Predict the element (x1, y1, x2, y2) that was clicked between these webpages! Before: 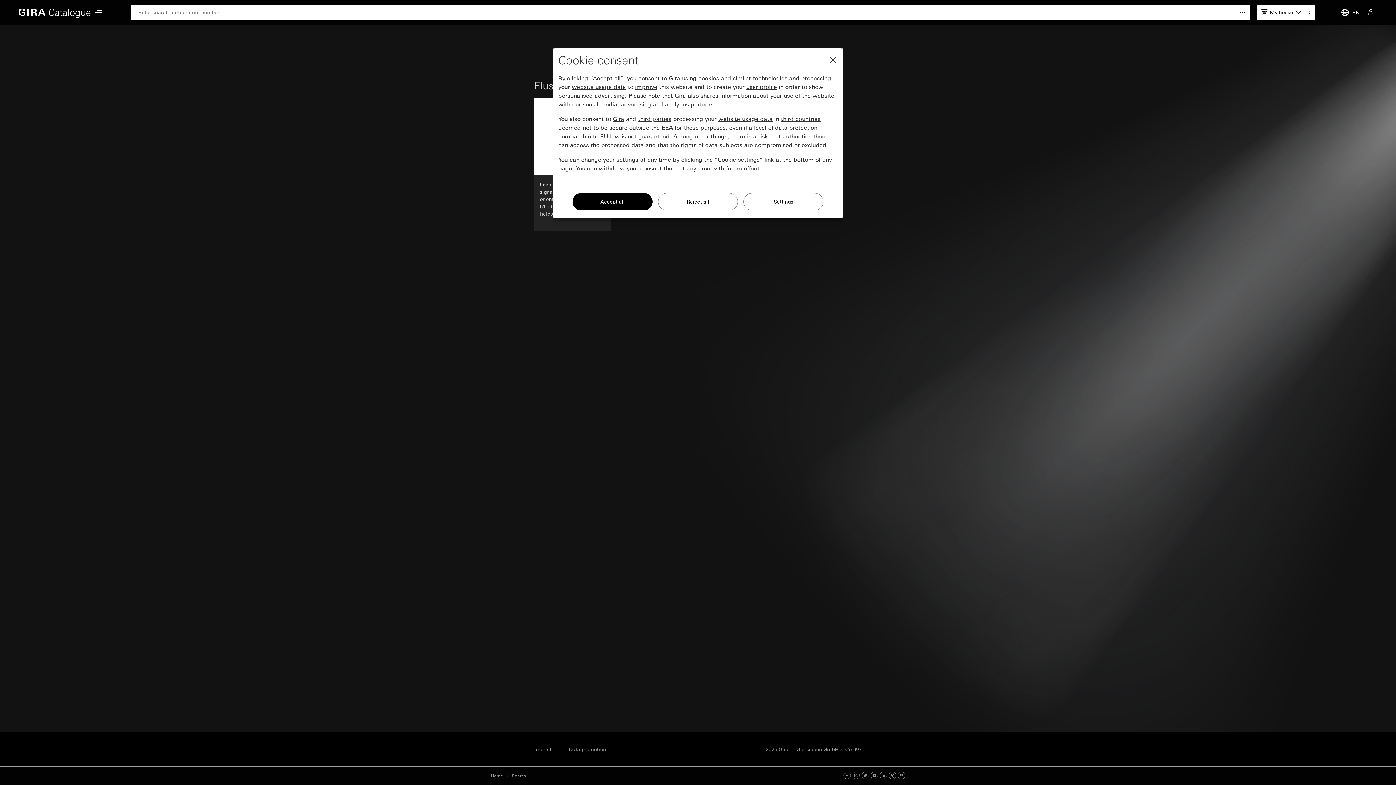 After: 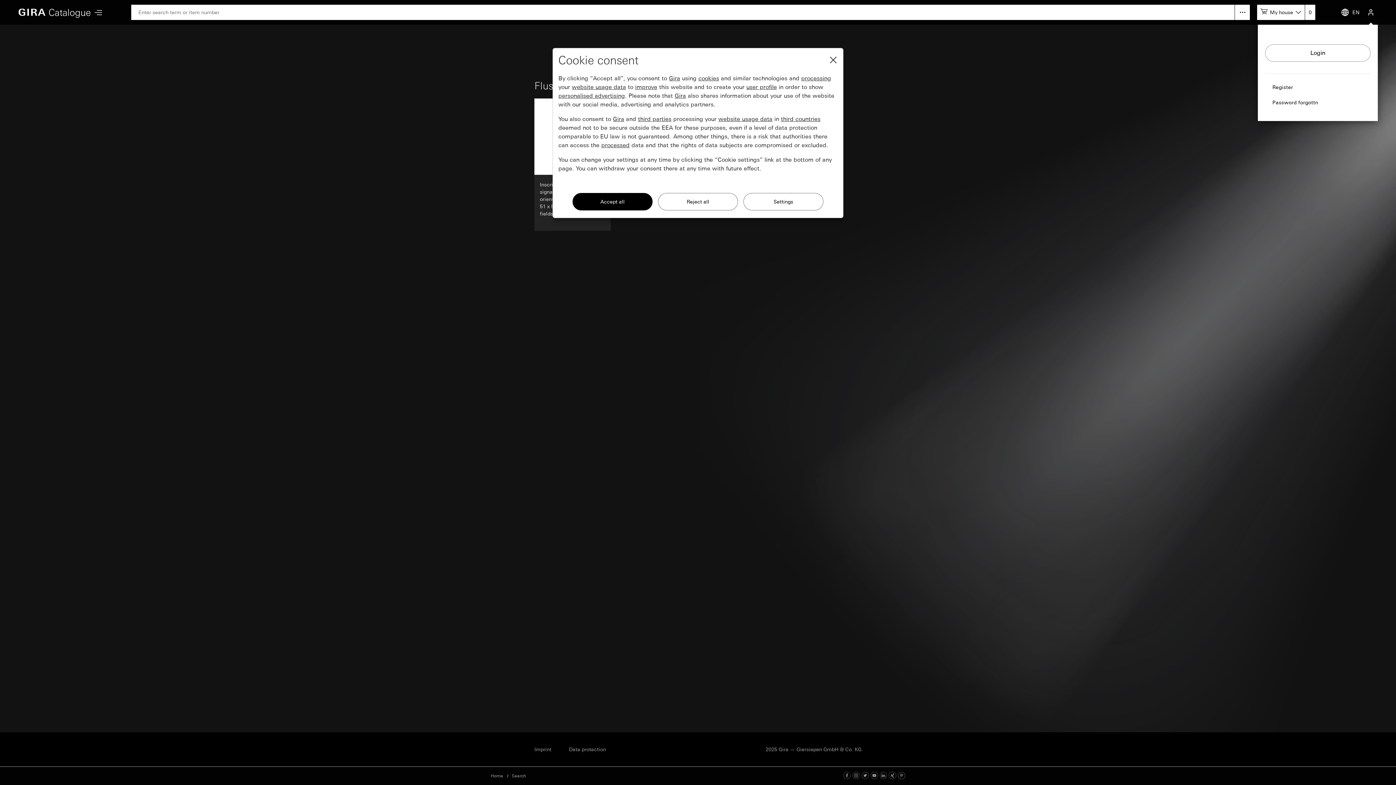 Action: bbox: (1364, 0, 1378, 24)